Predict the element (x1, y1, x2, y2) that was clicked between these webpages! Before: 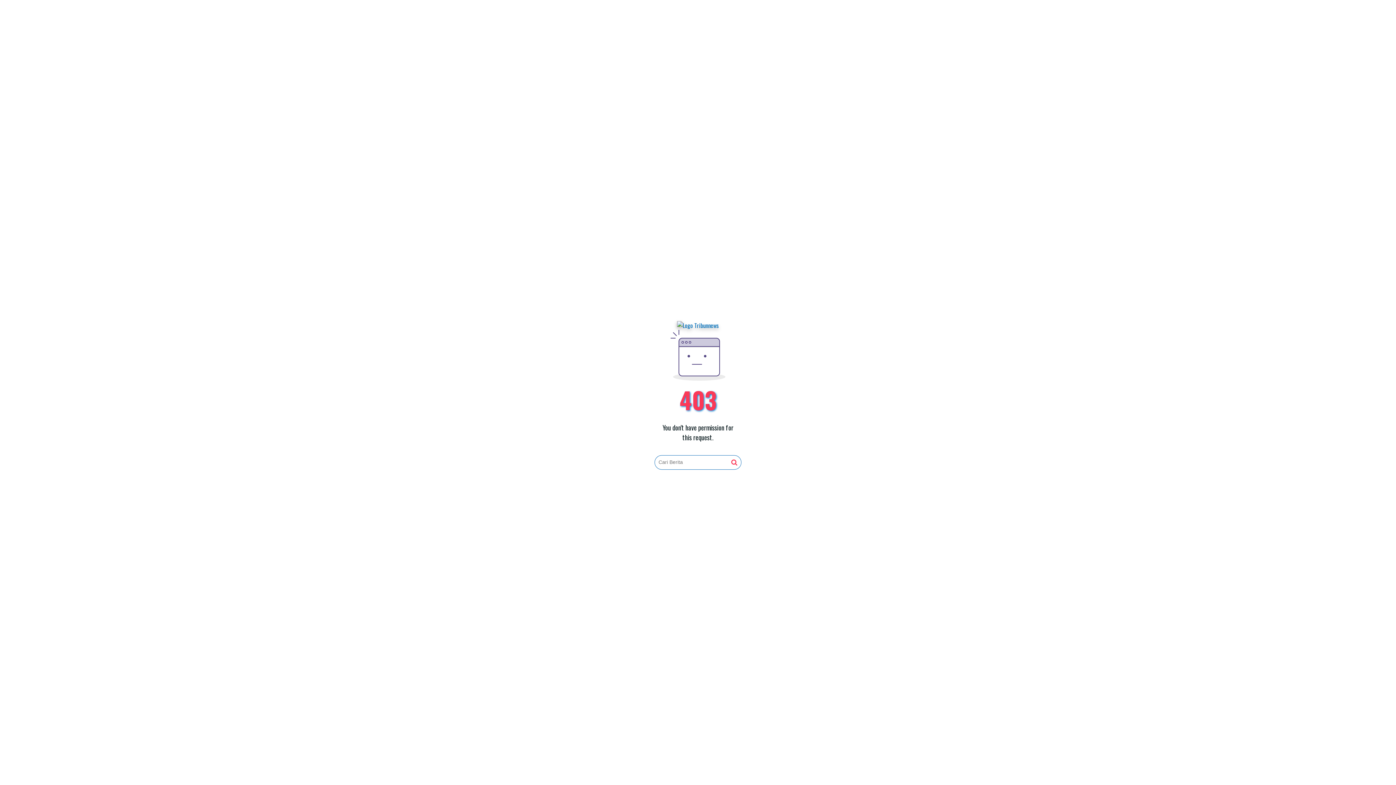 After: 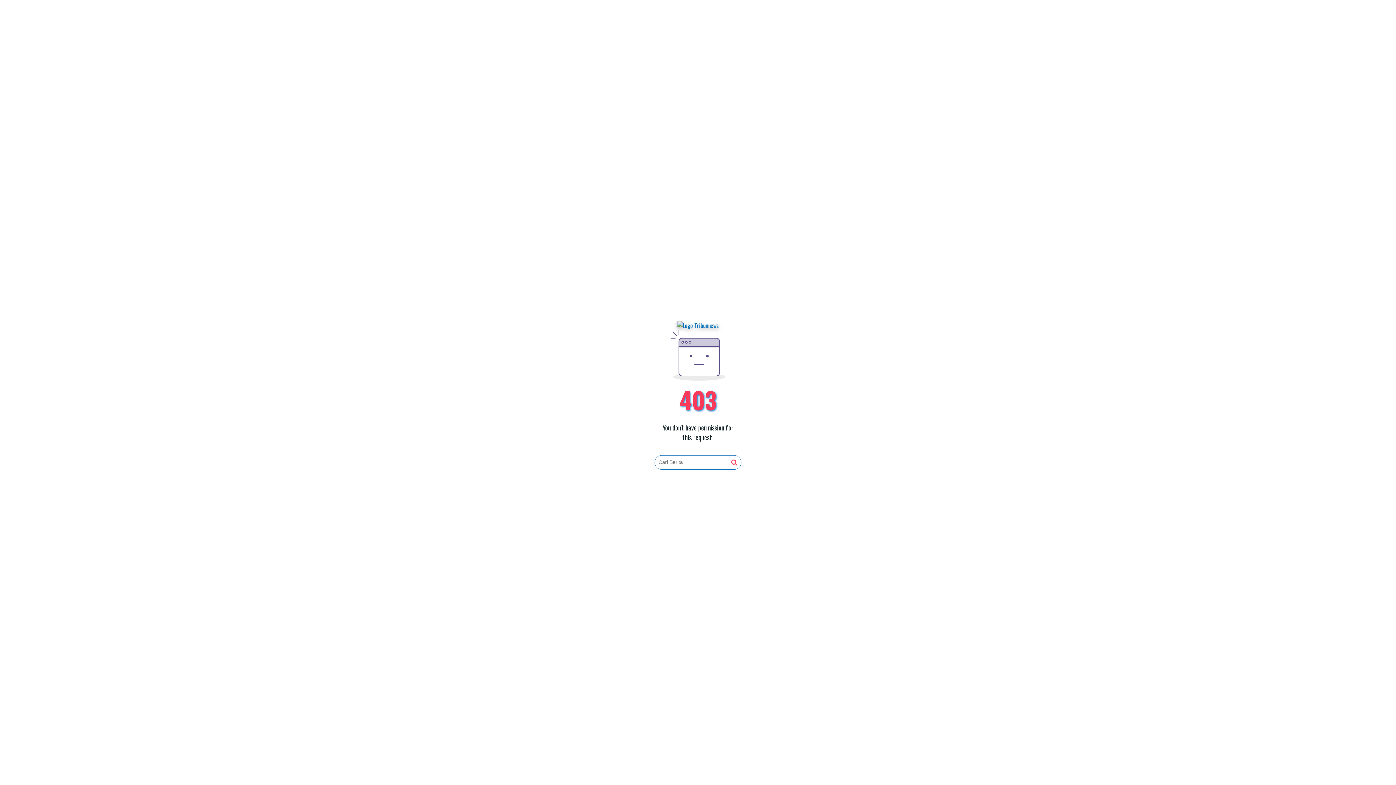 Action: bbox: (677, 321, 719, 330)